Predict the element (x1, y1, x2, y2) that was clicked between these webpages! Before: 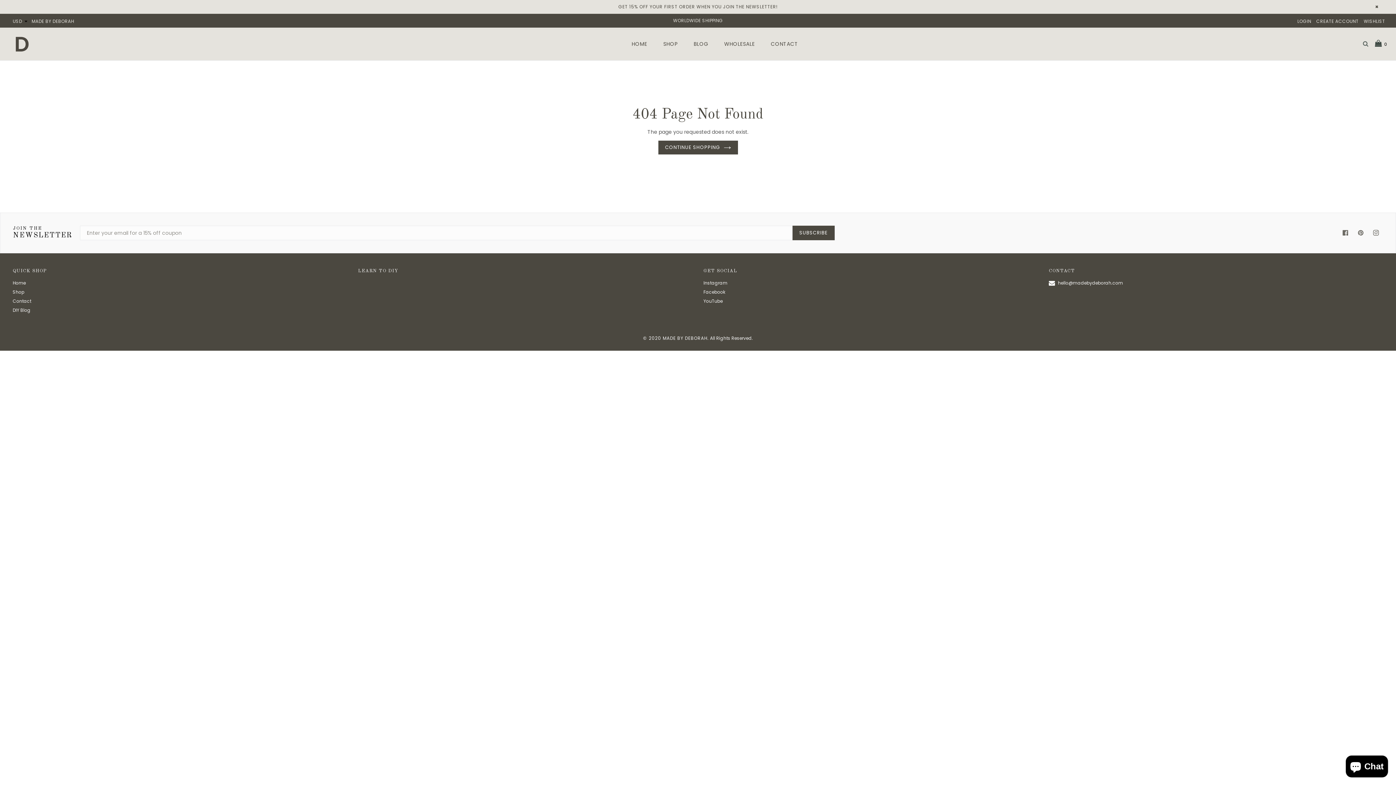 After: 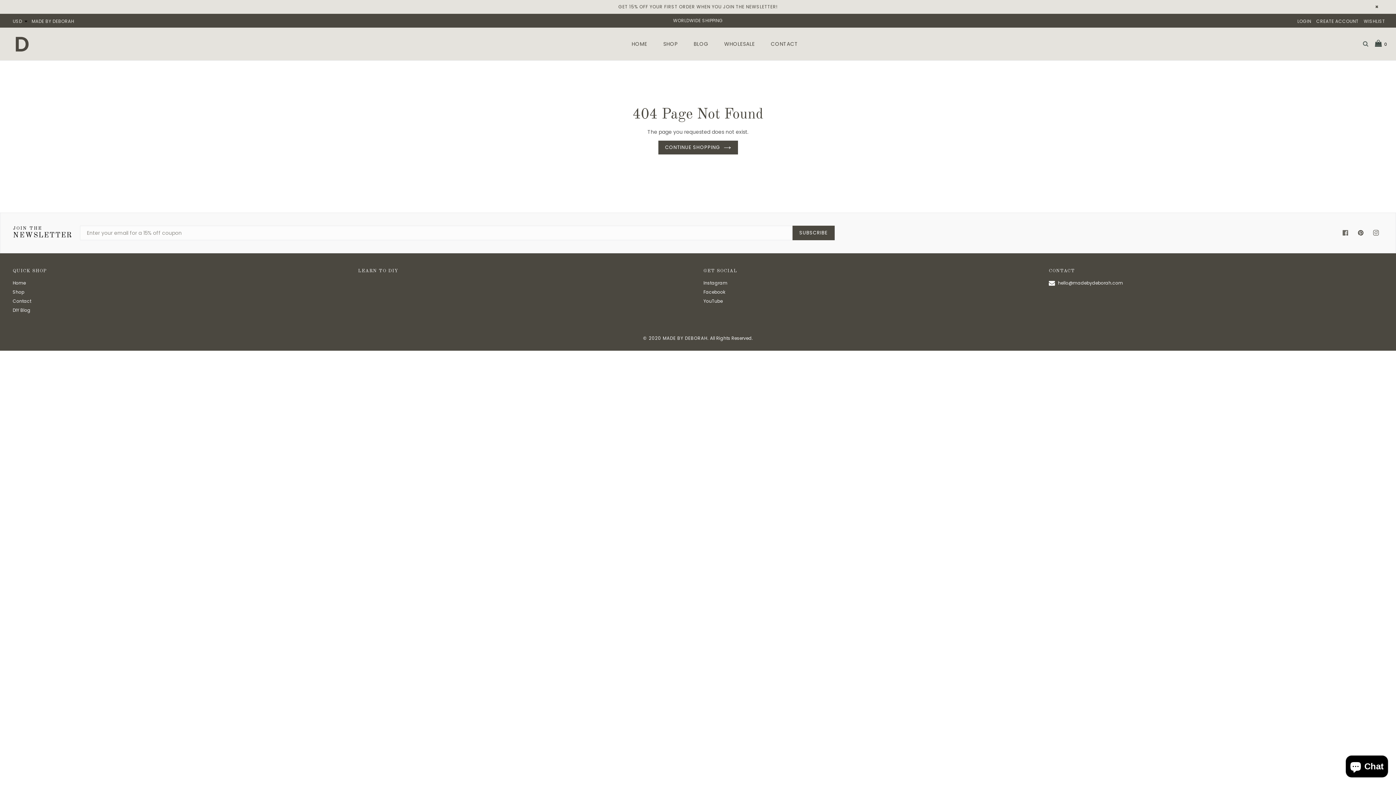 Action: bbox: (1357, 228, 1365, 237) label: Pinterest